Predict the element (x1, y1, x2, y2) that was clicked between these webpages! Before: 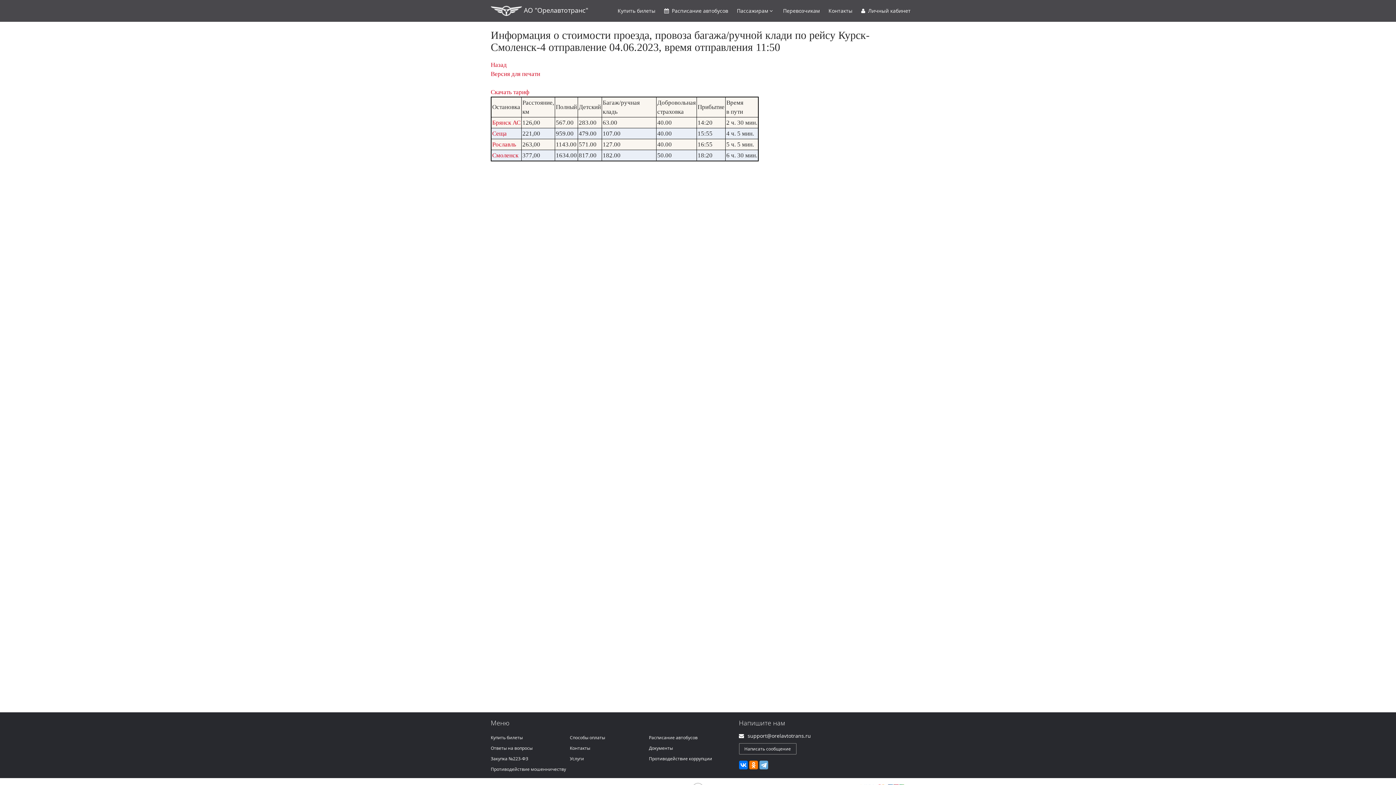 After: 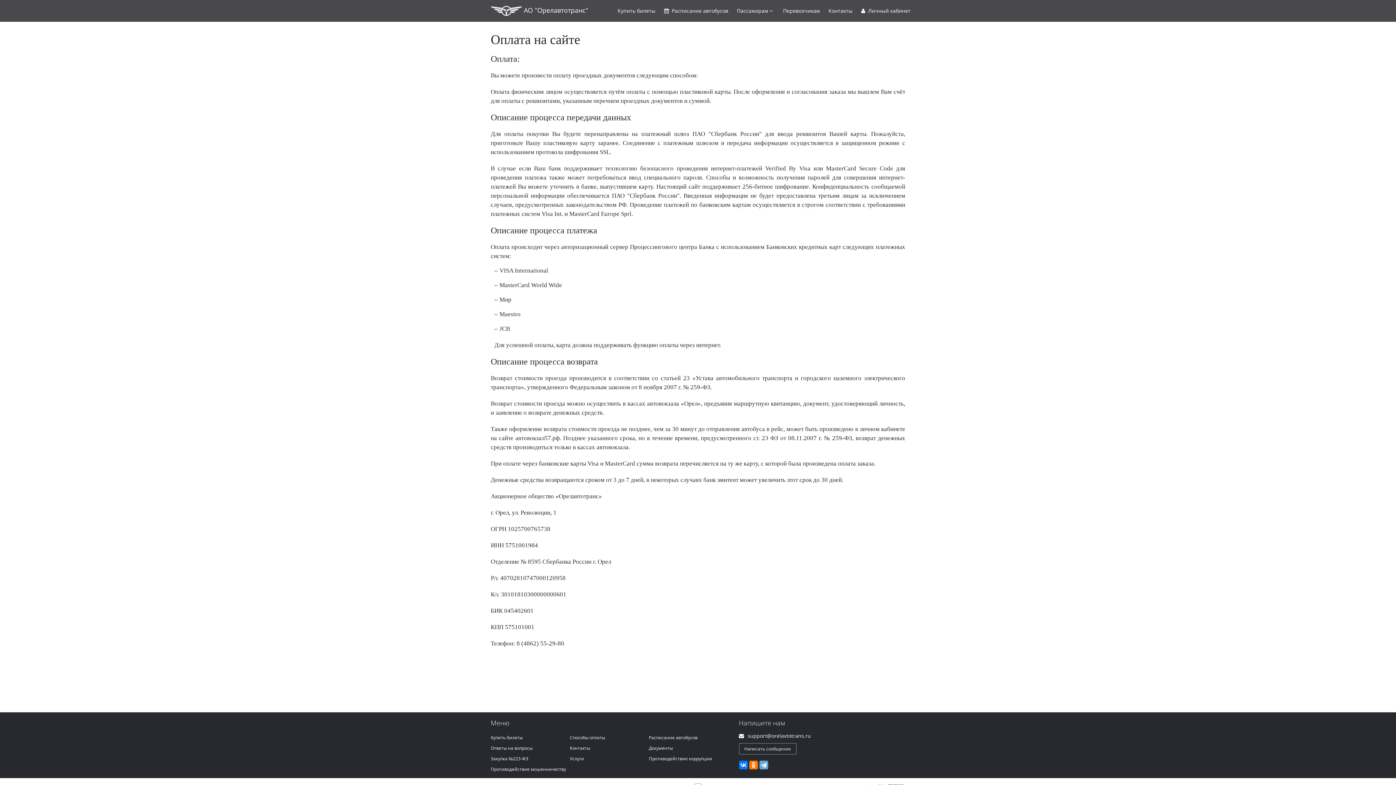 Action: bbox: (570, 734, 605, 741) label: Способы оплаты